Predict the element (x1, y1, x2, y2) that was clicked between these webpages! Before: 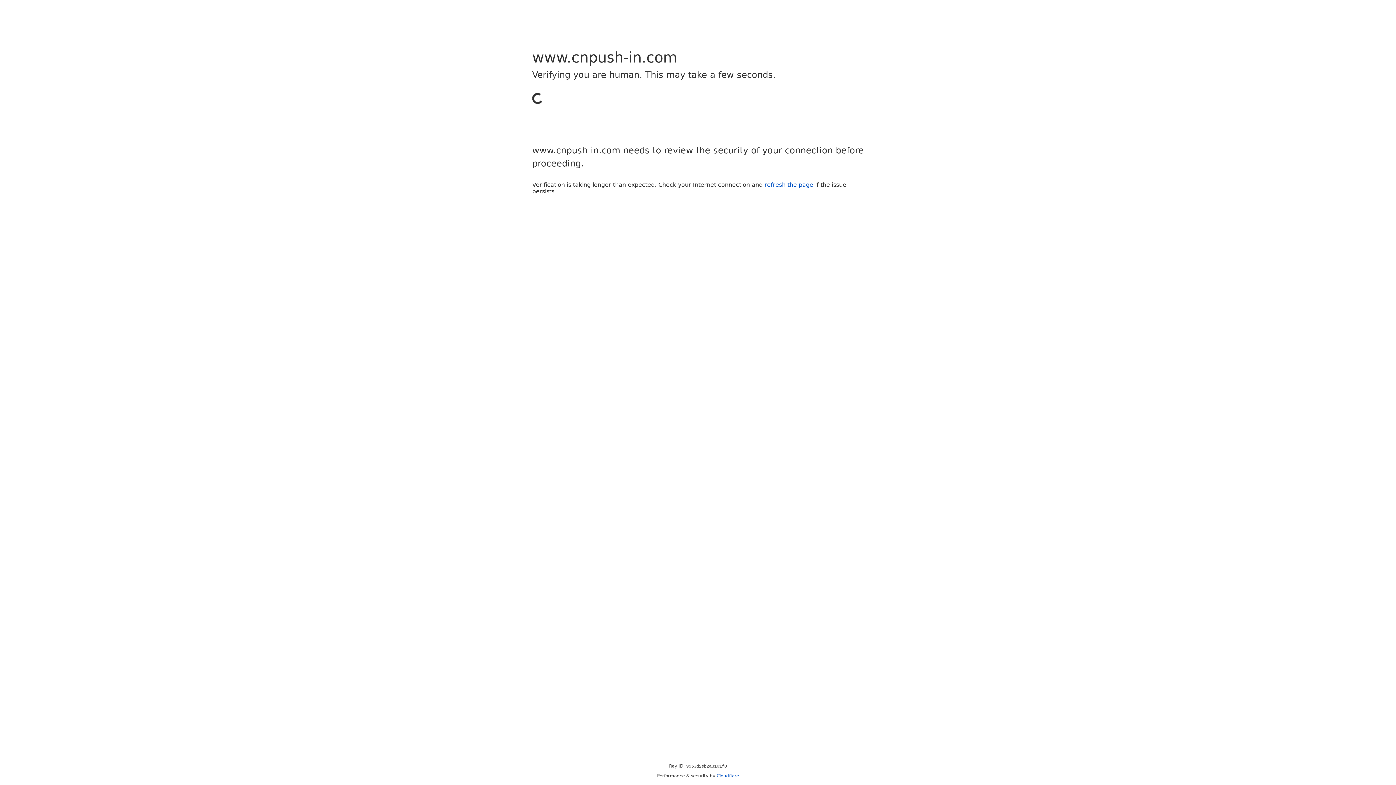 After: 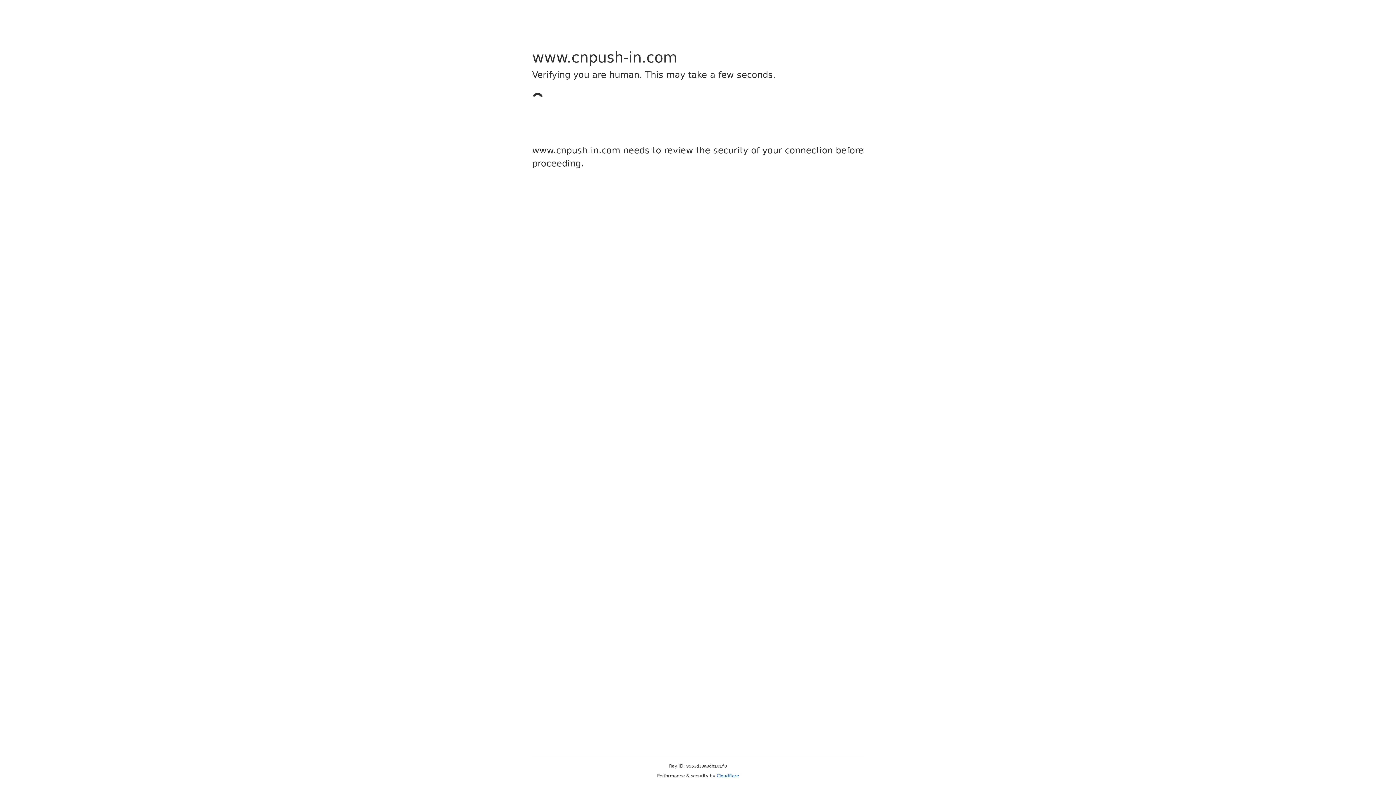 Action: label: Cloudflare bbox: (716, 773, 739, 778)